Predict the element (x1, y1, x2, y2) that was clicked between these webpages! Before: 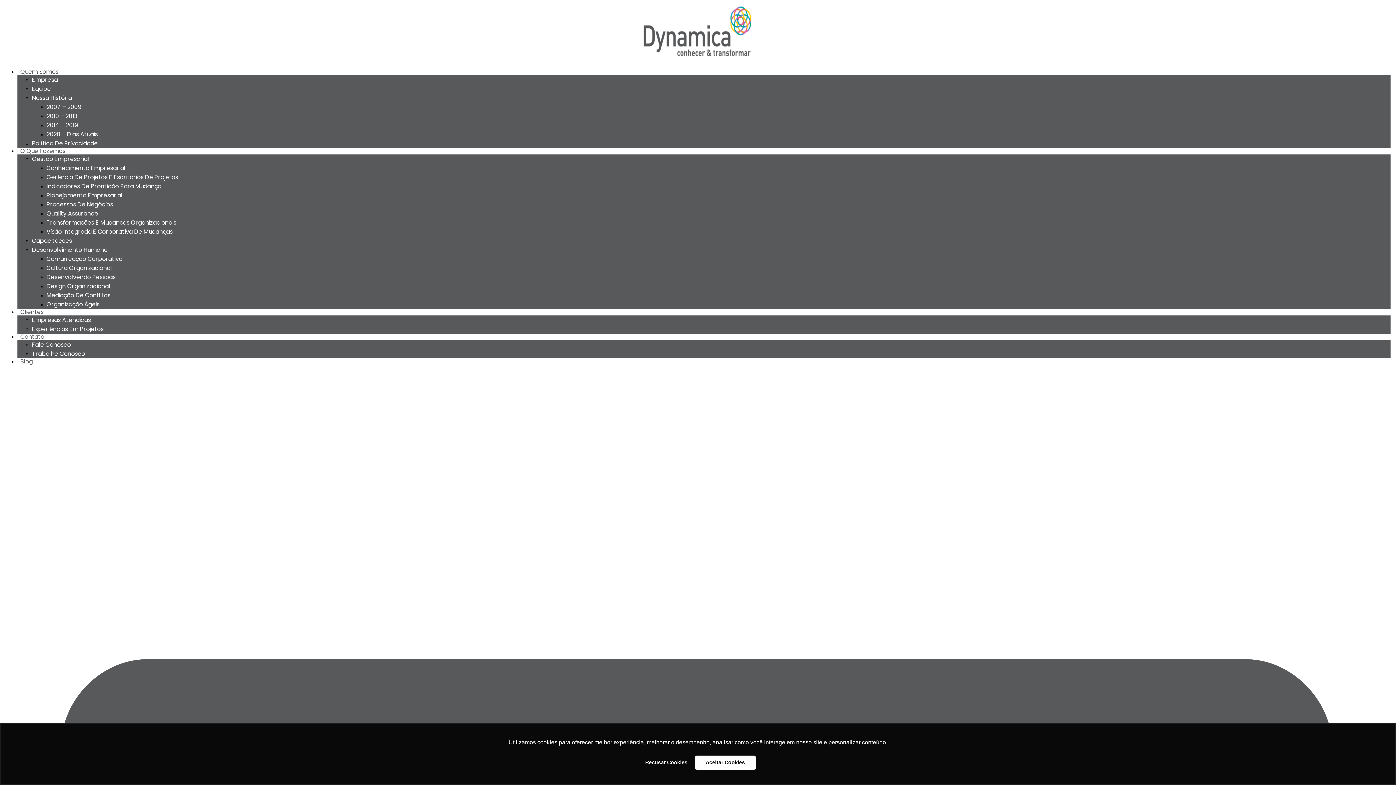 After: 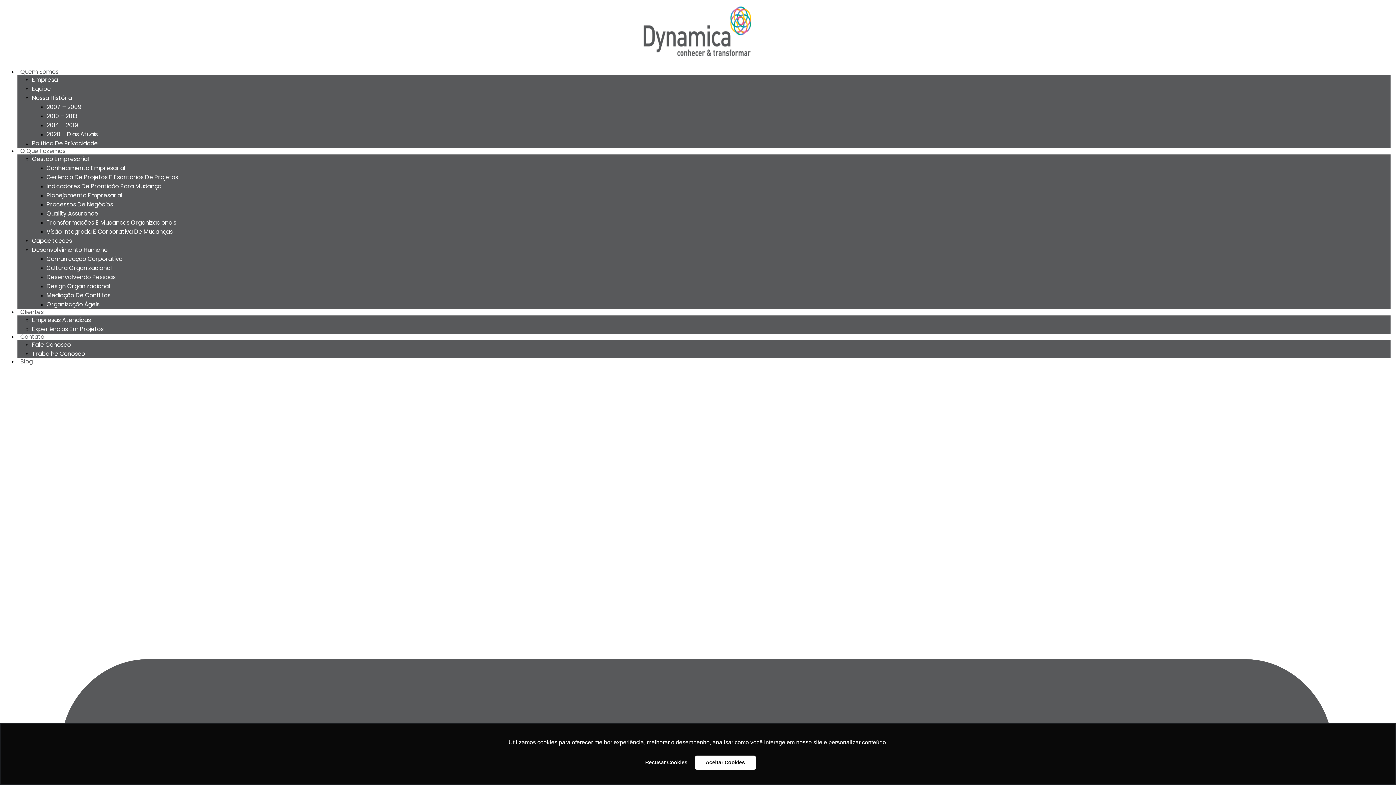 Action: label: deny cookies bbox: (640, 755, 692, 770)